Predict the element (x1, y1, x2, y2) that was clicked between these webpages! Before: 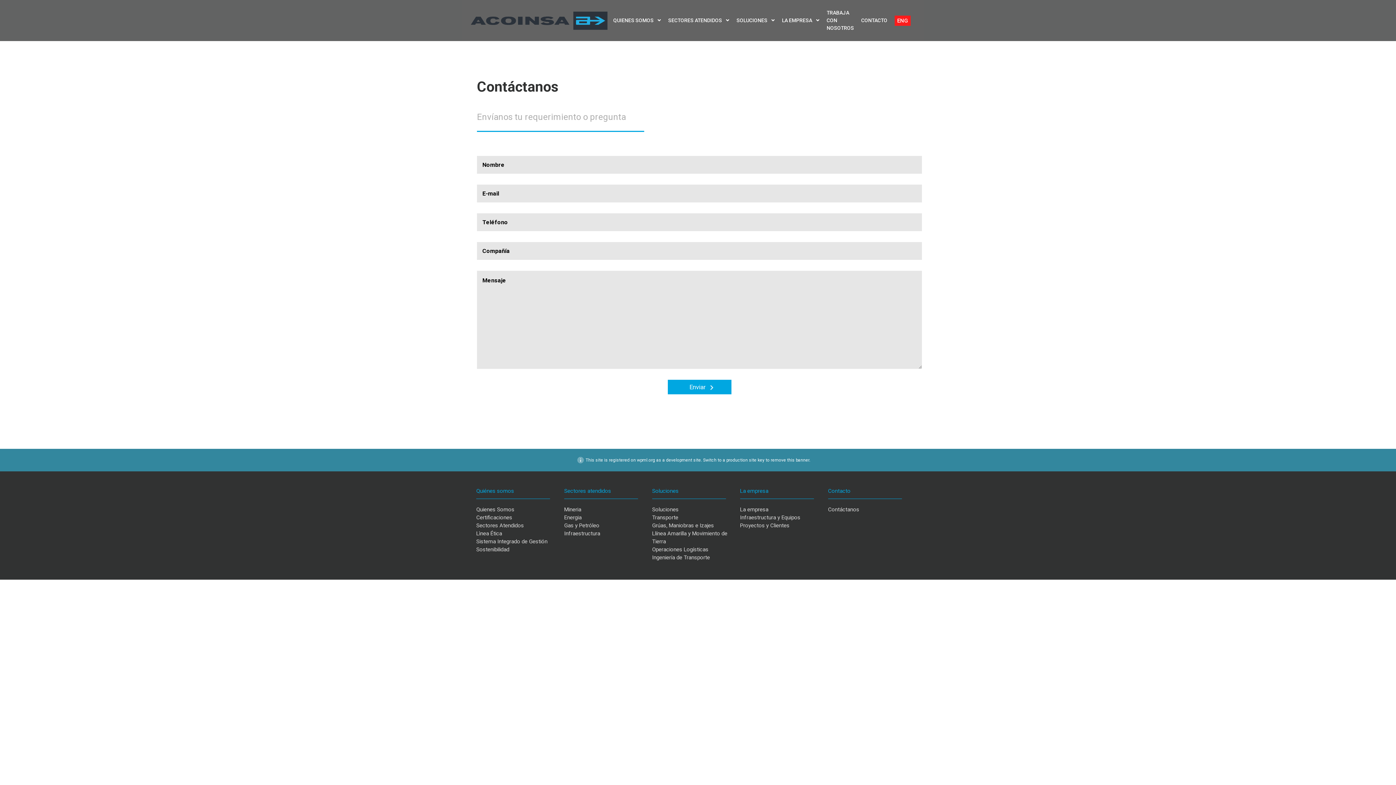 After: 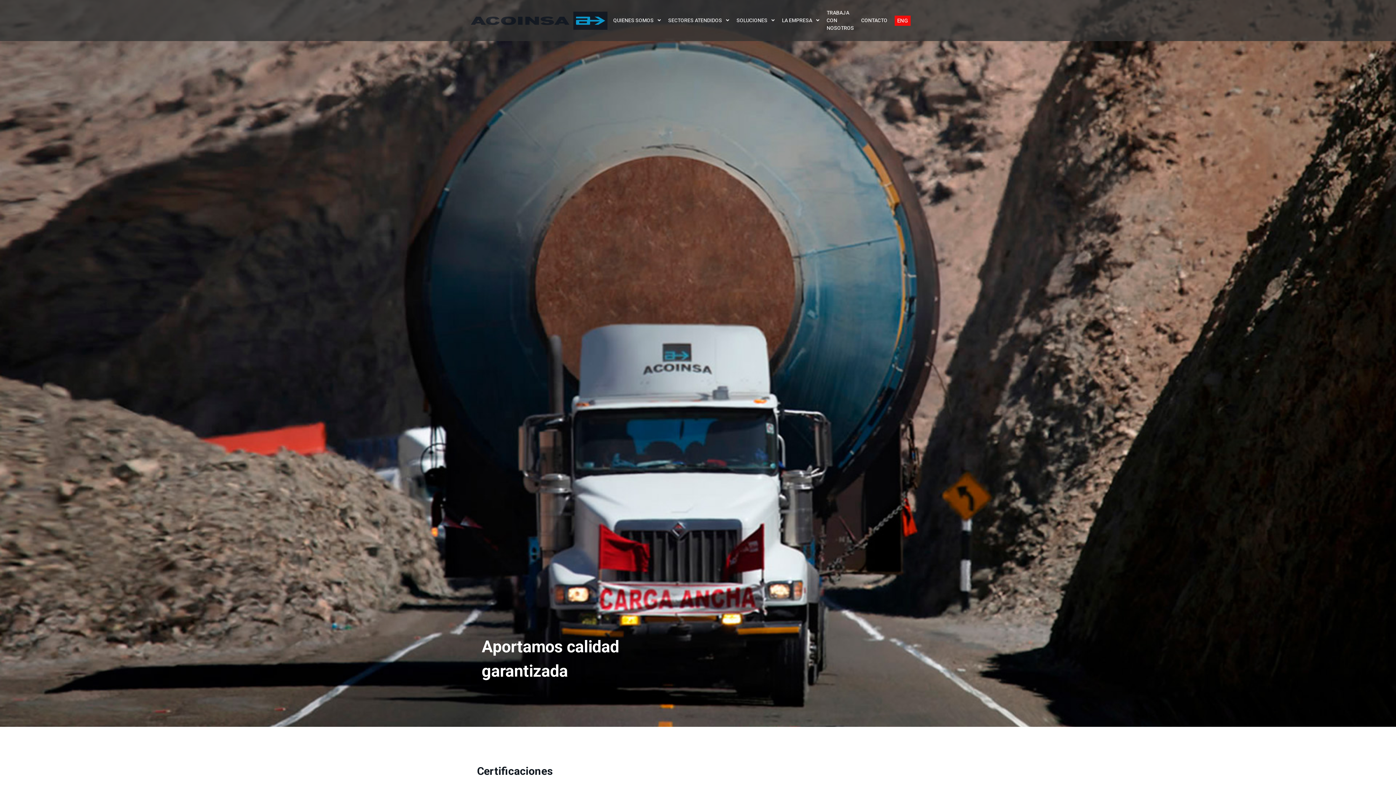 Action: label: Certificaciones bbox: (476, 513, 557, 521)